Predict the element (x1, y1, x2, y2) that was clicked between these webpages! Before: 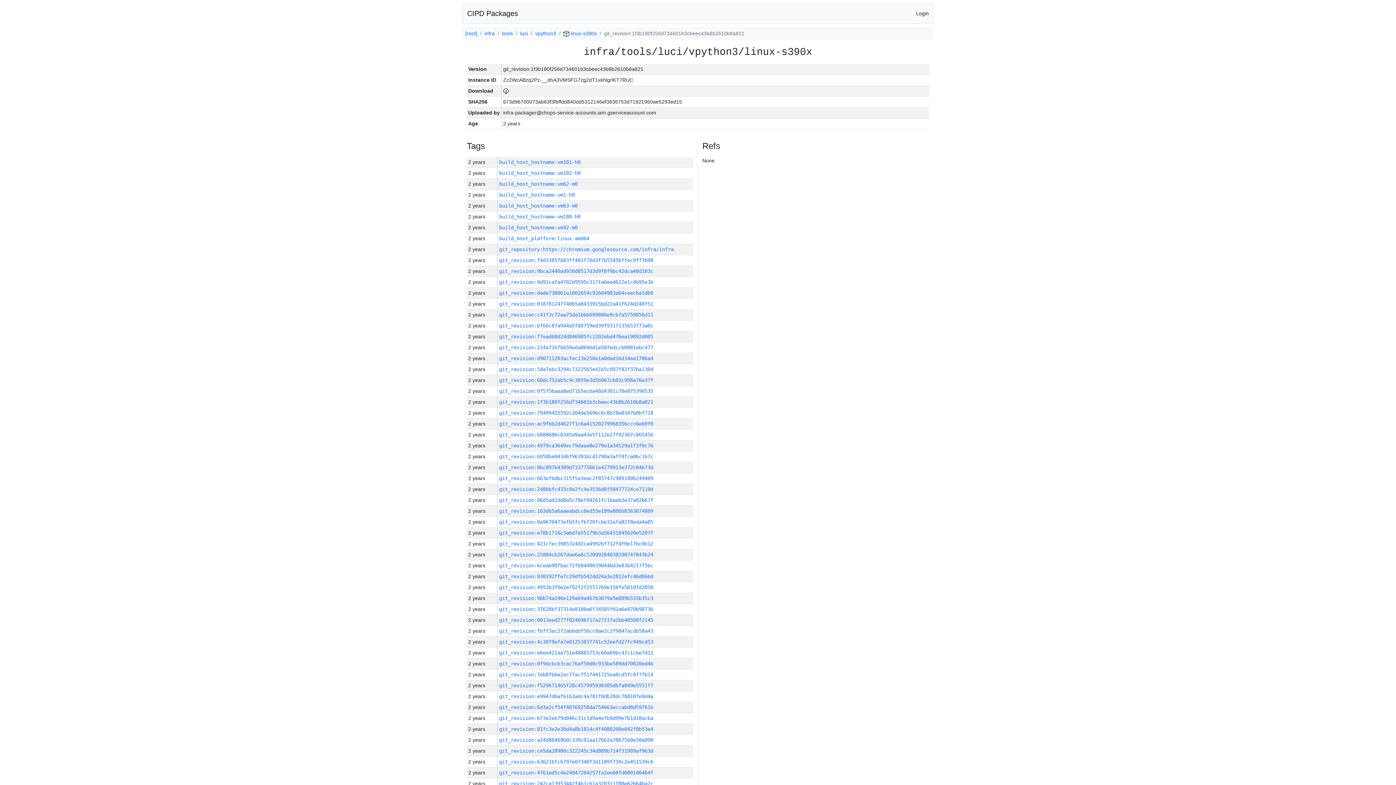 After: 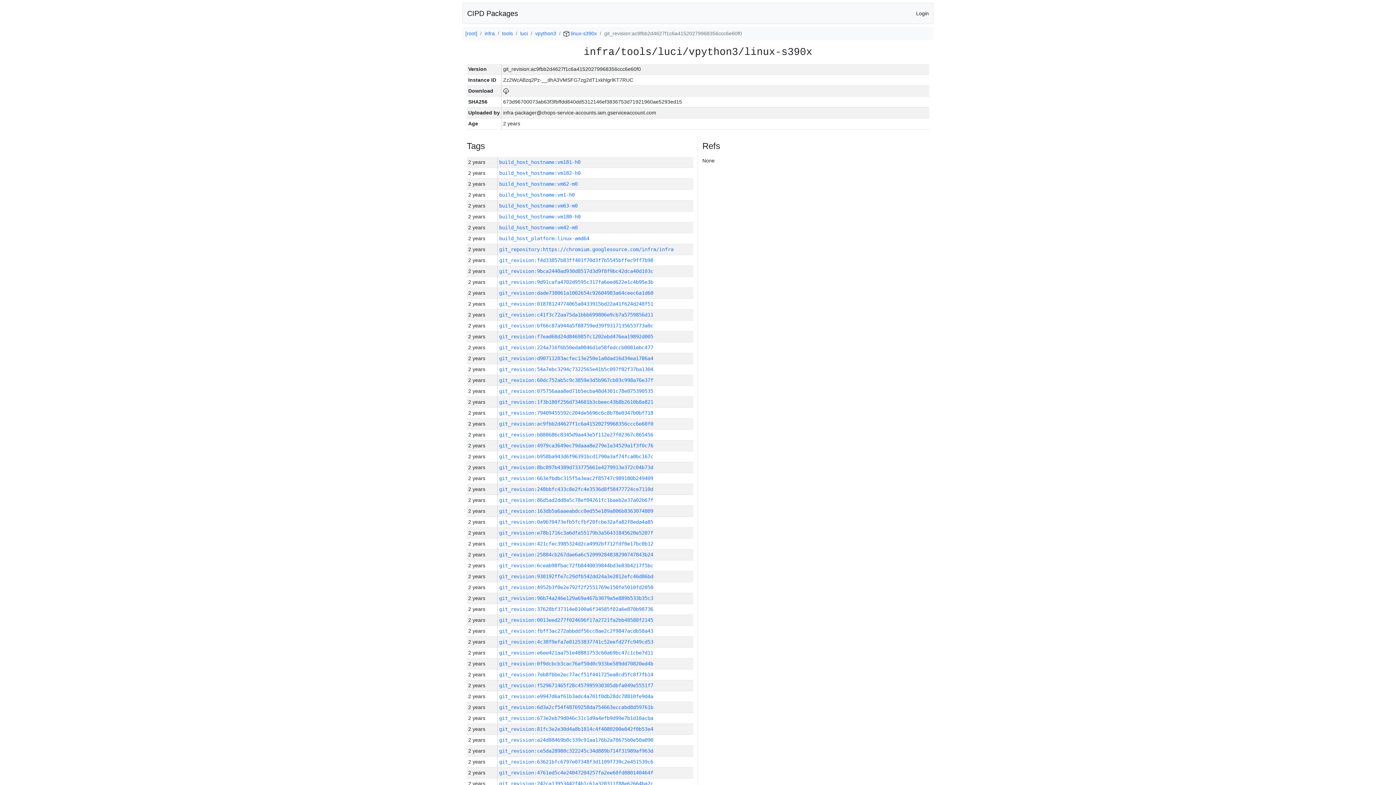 Action: bbox: (499, 421, 653, 426) label: git_revision:ac9fbb2d4627f1c6a41520279968356ccc6e60f0